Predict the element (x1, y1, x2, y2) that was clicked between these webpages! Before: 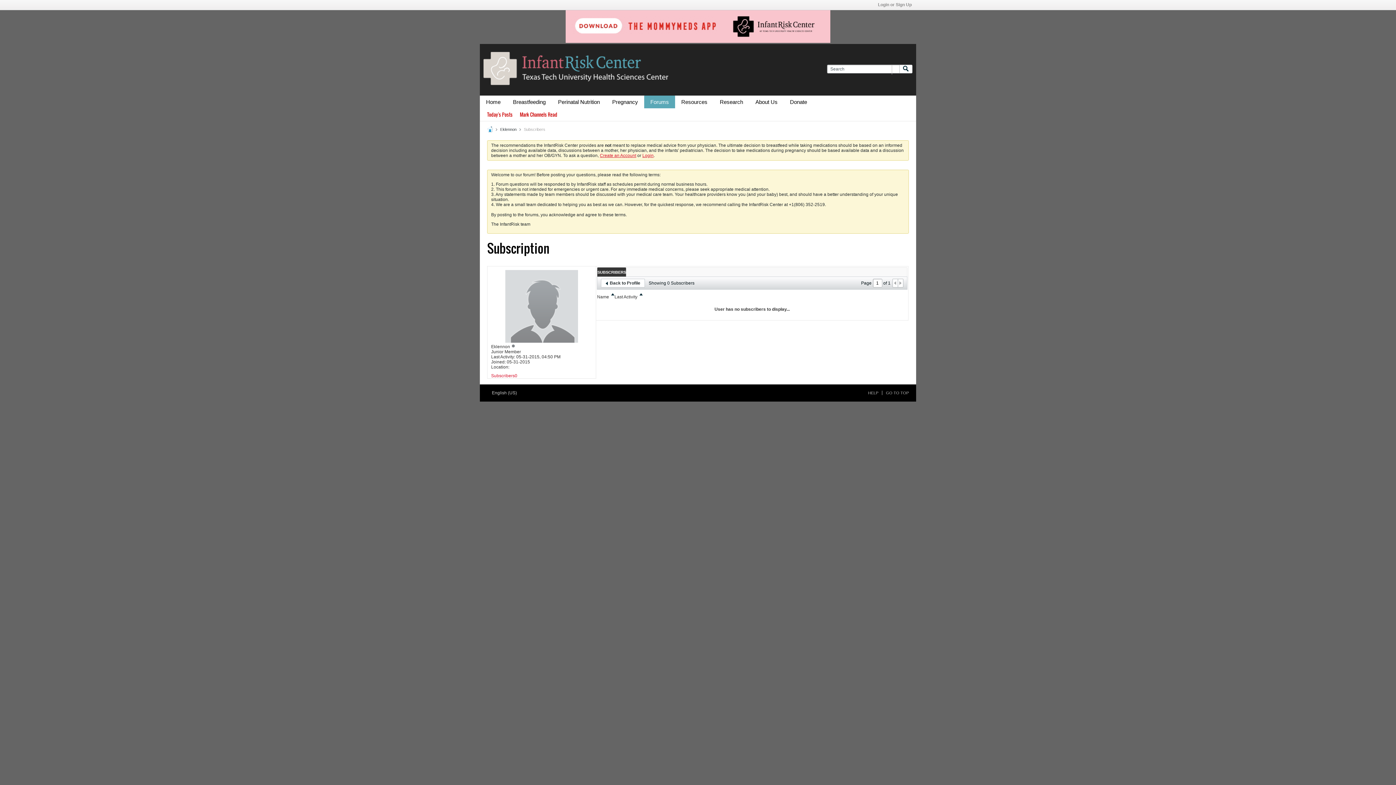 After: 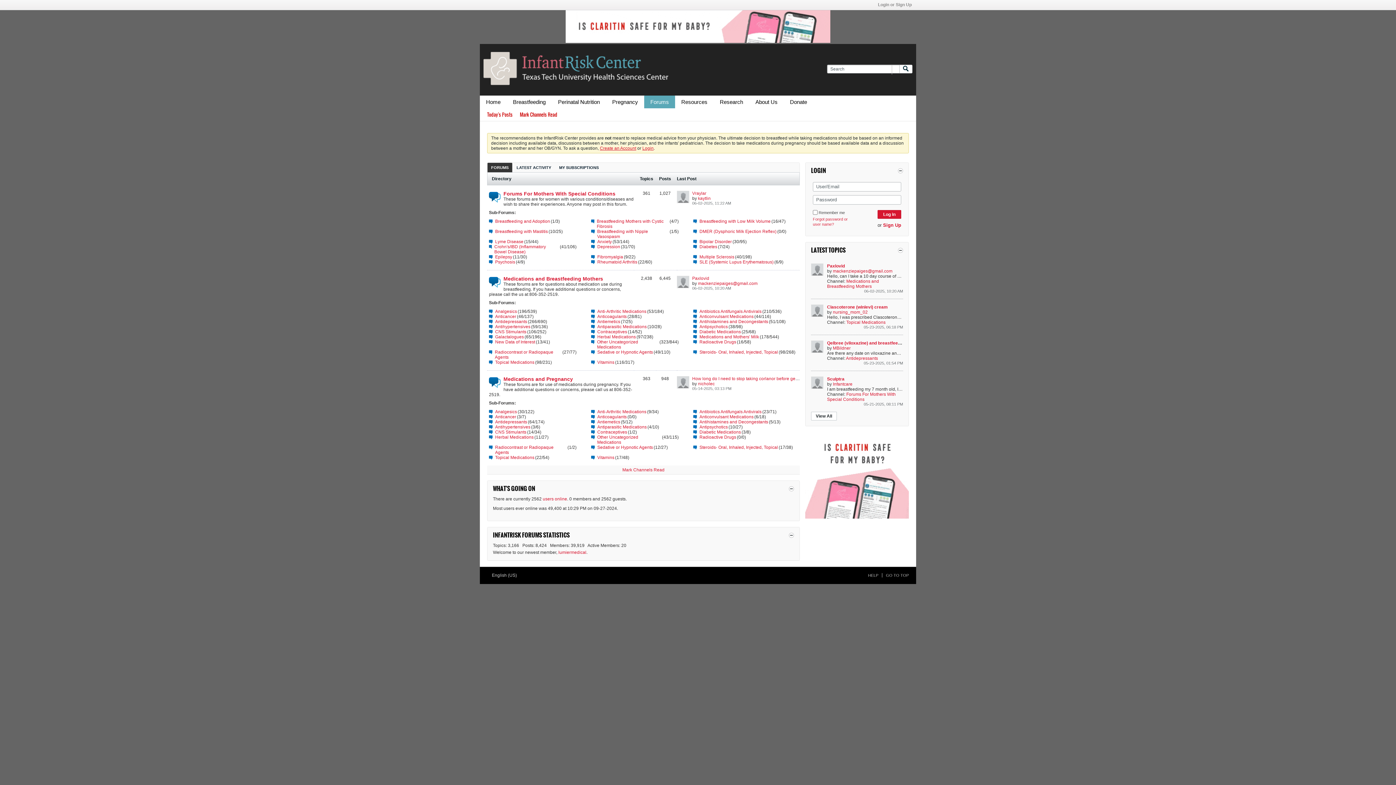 Action: label: SUBSCRIBERS bbox: (597, 270, 626, 274)